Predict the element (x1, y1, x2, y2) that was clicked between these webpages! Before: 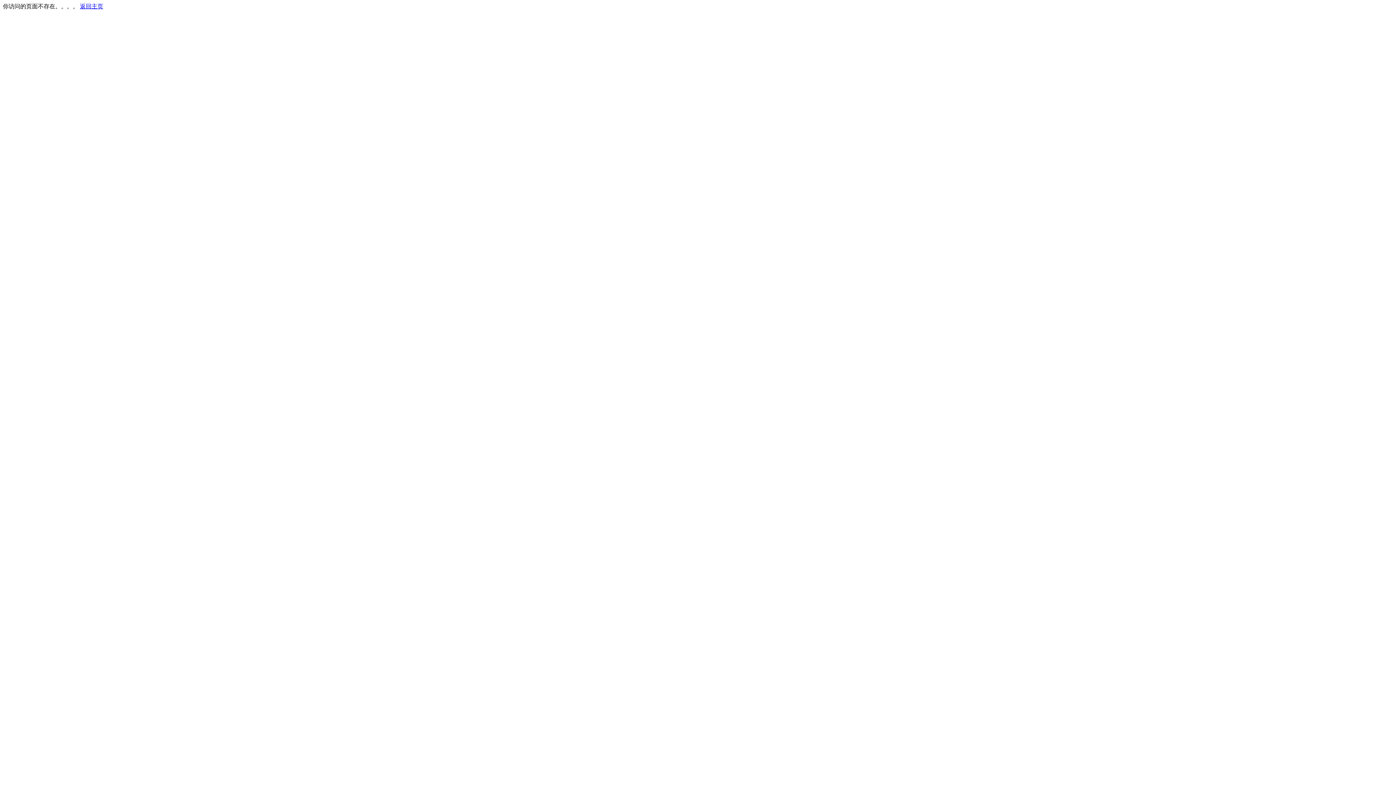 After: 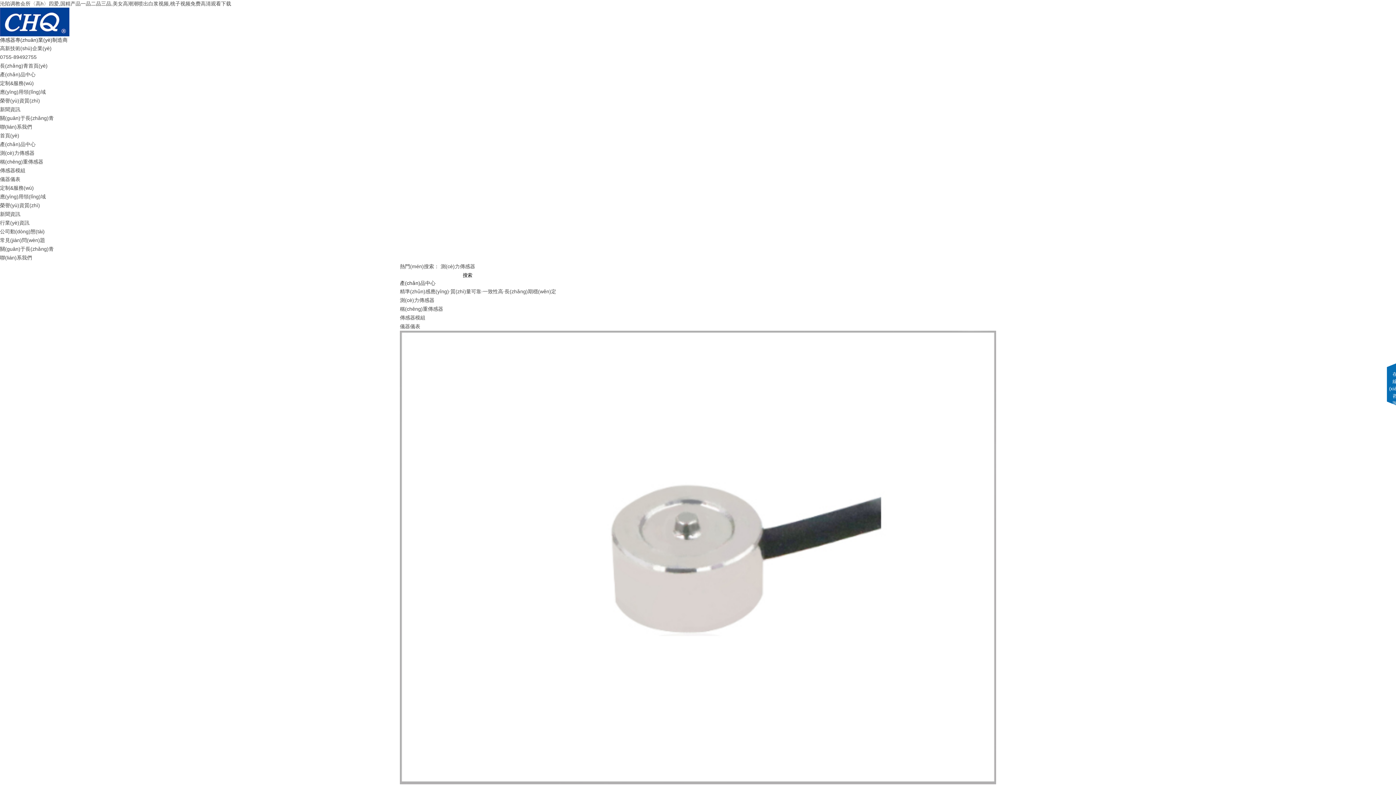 Action: label: 返回主页 bbox: (80, 3, 103, 9)